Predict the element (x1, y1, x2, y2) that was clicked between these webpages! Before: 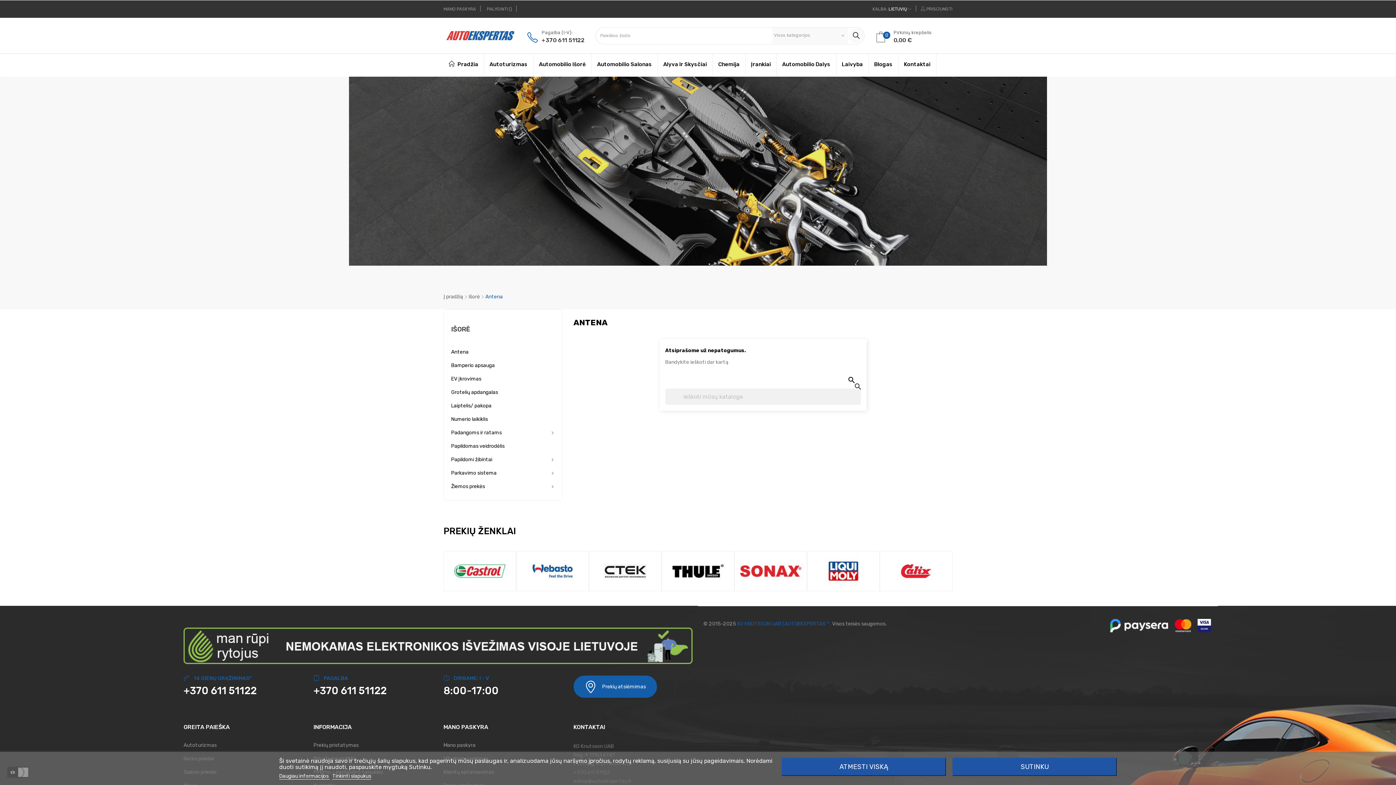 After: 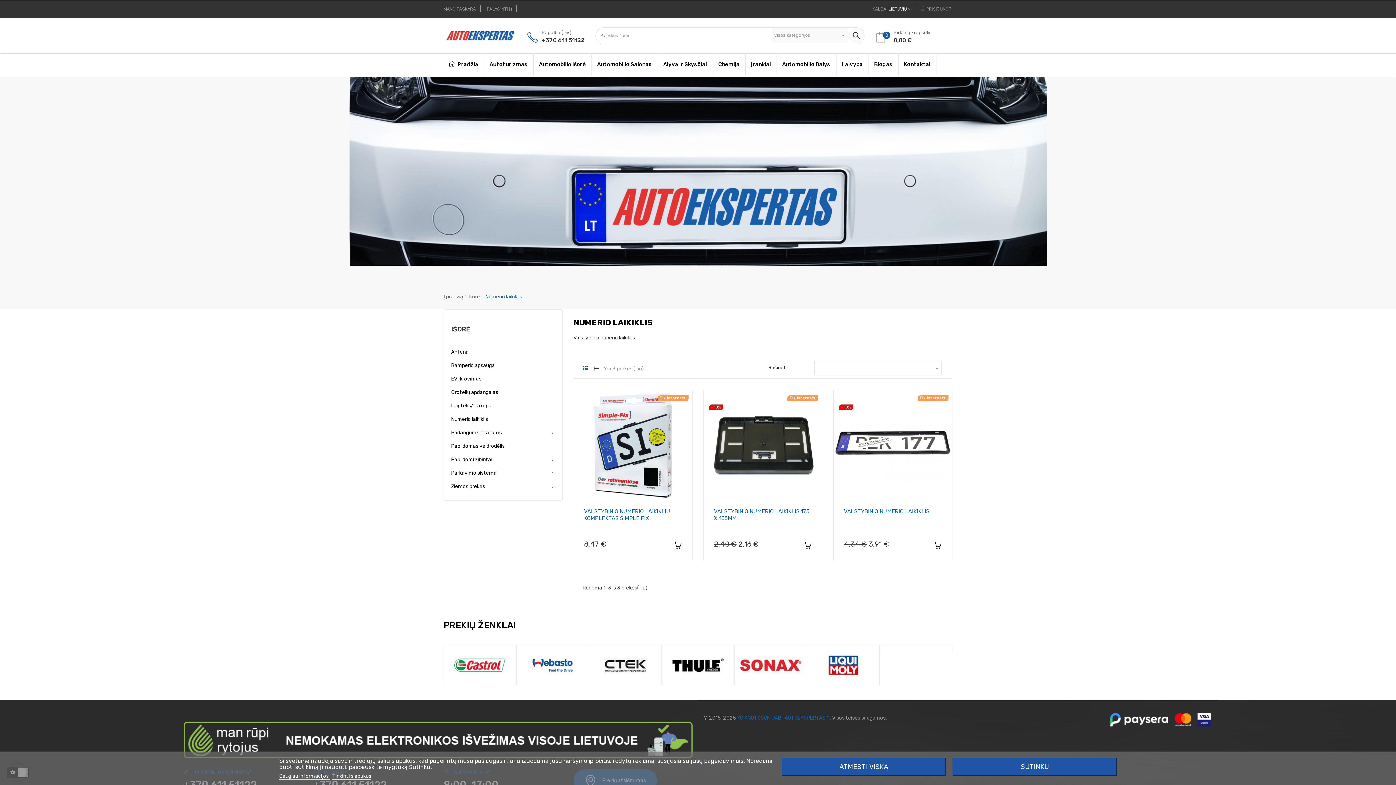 Action: bbox: (451, 416, 555, 422) label: Numerio laikiklis